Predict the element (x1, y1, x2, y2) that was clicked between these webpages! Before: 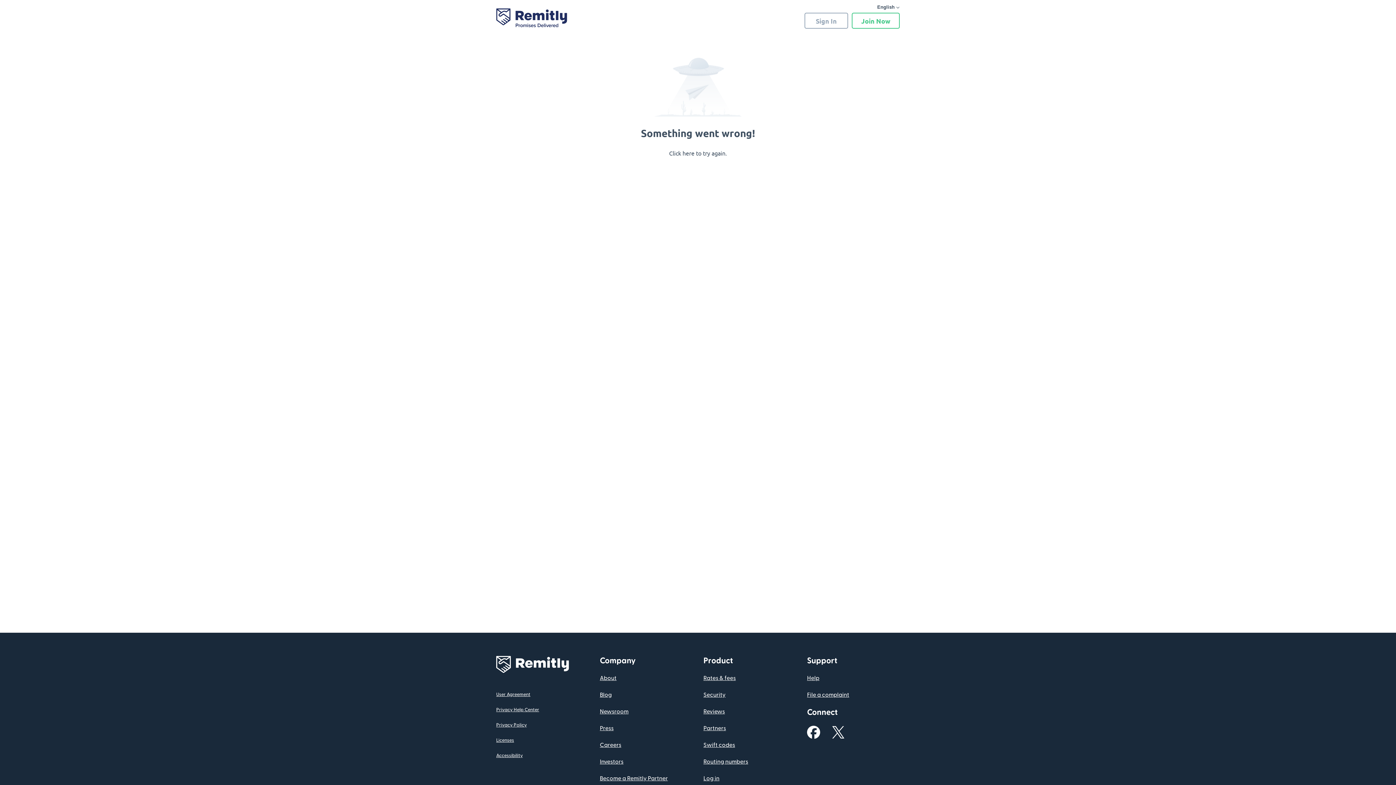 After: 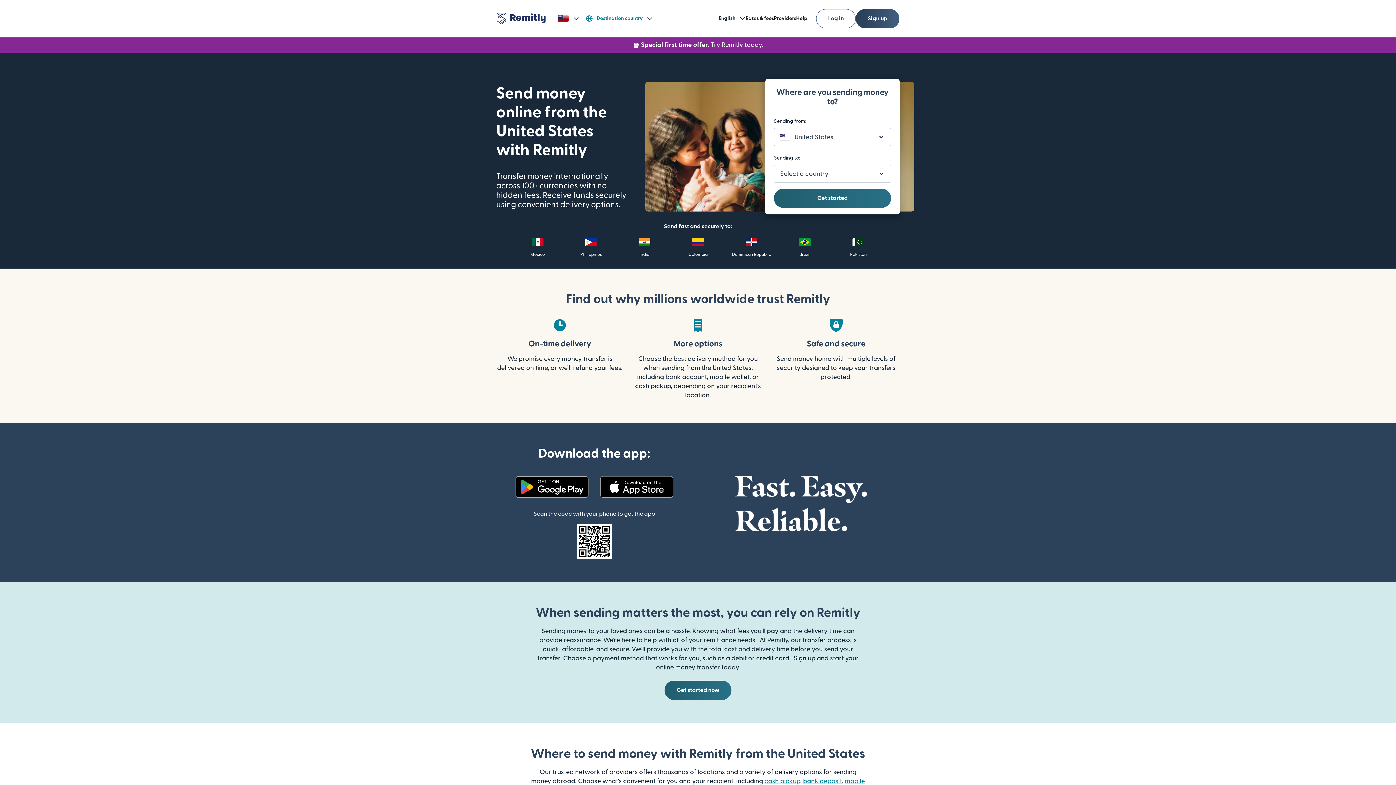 Action: bbox: (496, 681, 569, 685)